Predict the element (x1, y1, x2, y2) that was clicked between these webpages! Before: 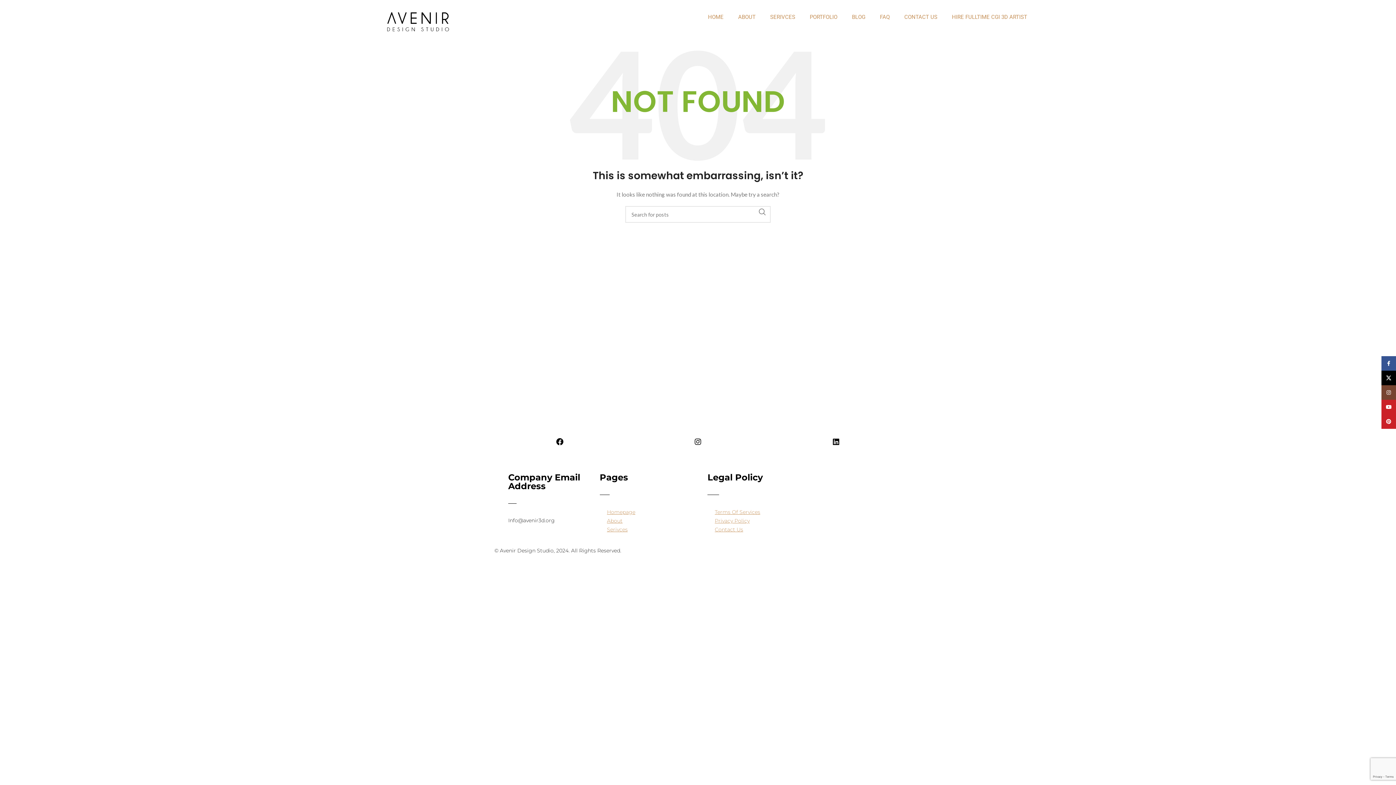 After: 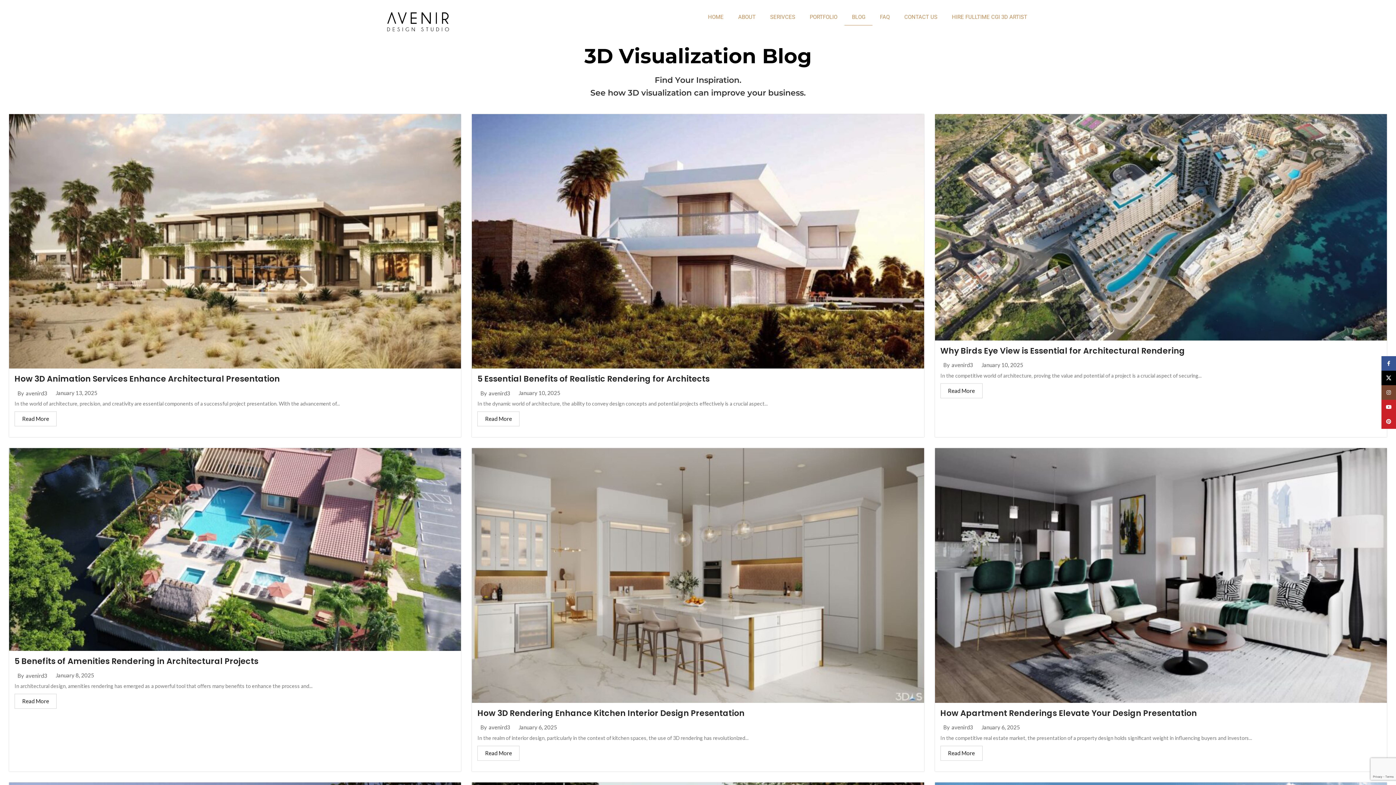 Action: bbox: (844, 8, 872, 25) label: BLOG